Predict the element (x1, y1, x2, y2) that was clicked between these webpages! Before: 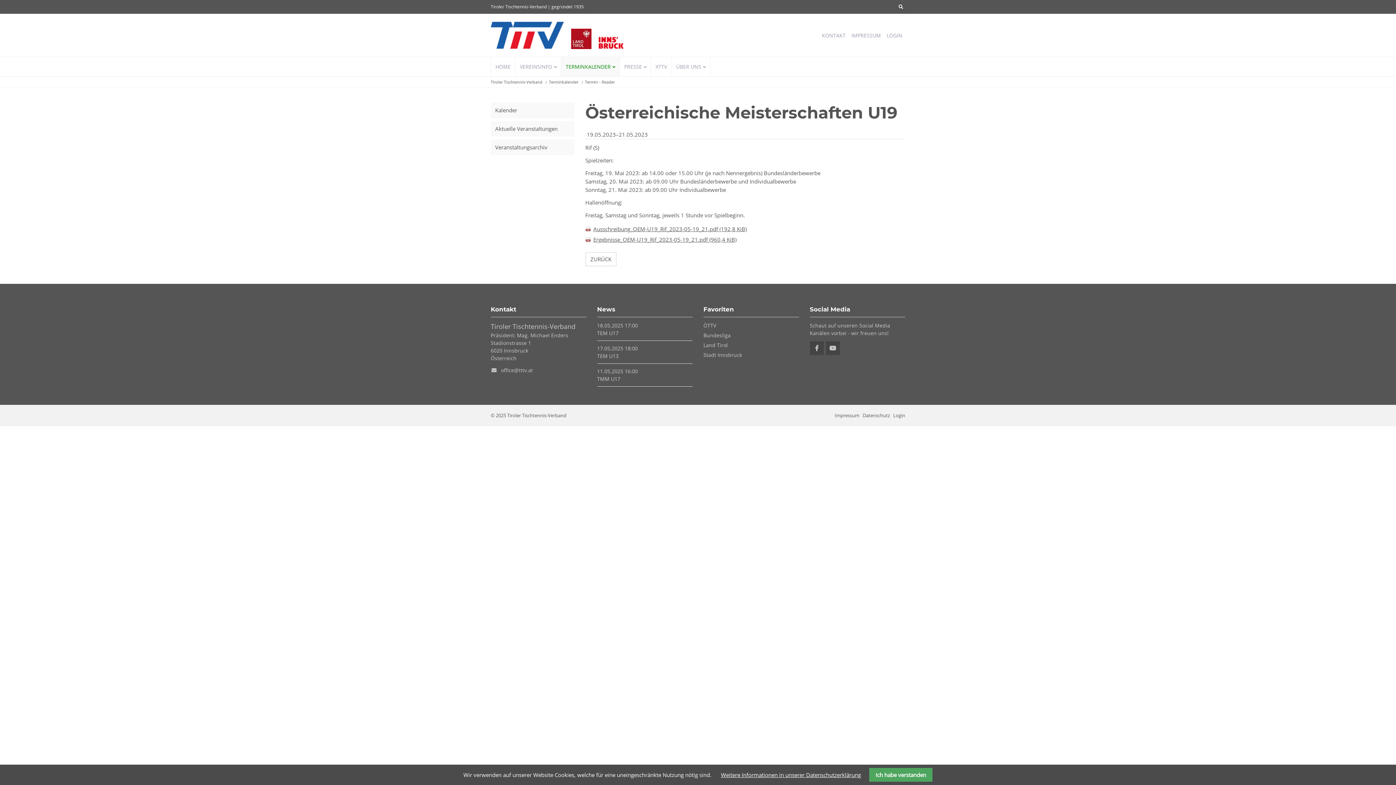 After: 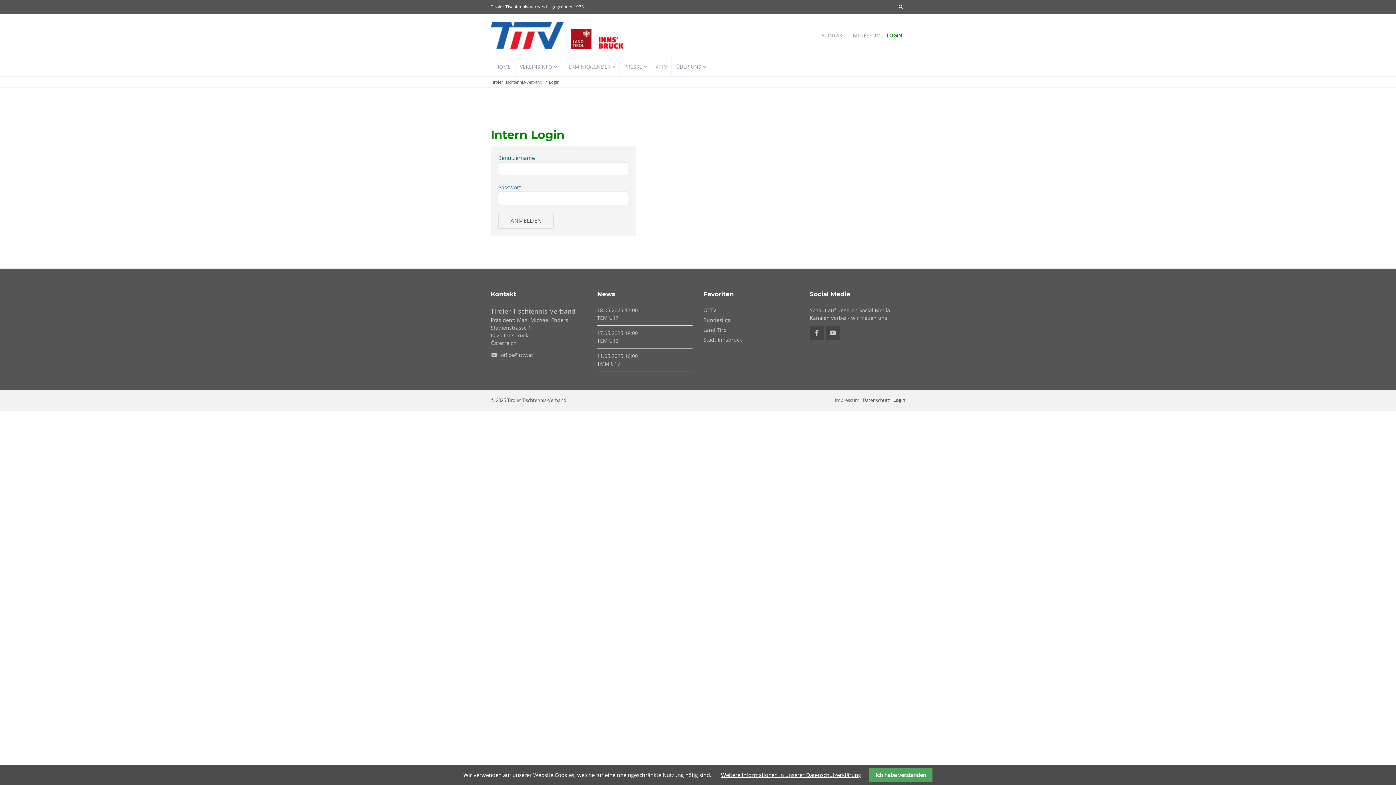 Action: bbox: (884, 28, 905, 41) label: LOGIN